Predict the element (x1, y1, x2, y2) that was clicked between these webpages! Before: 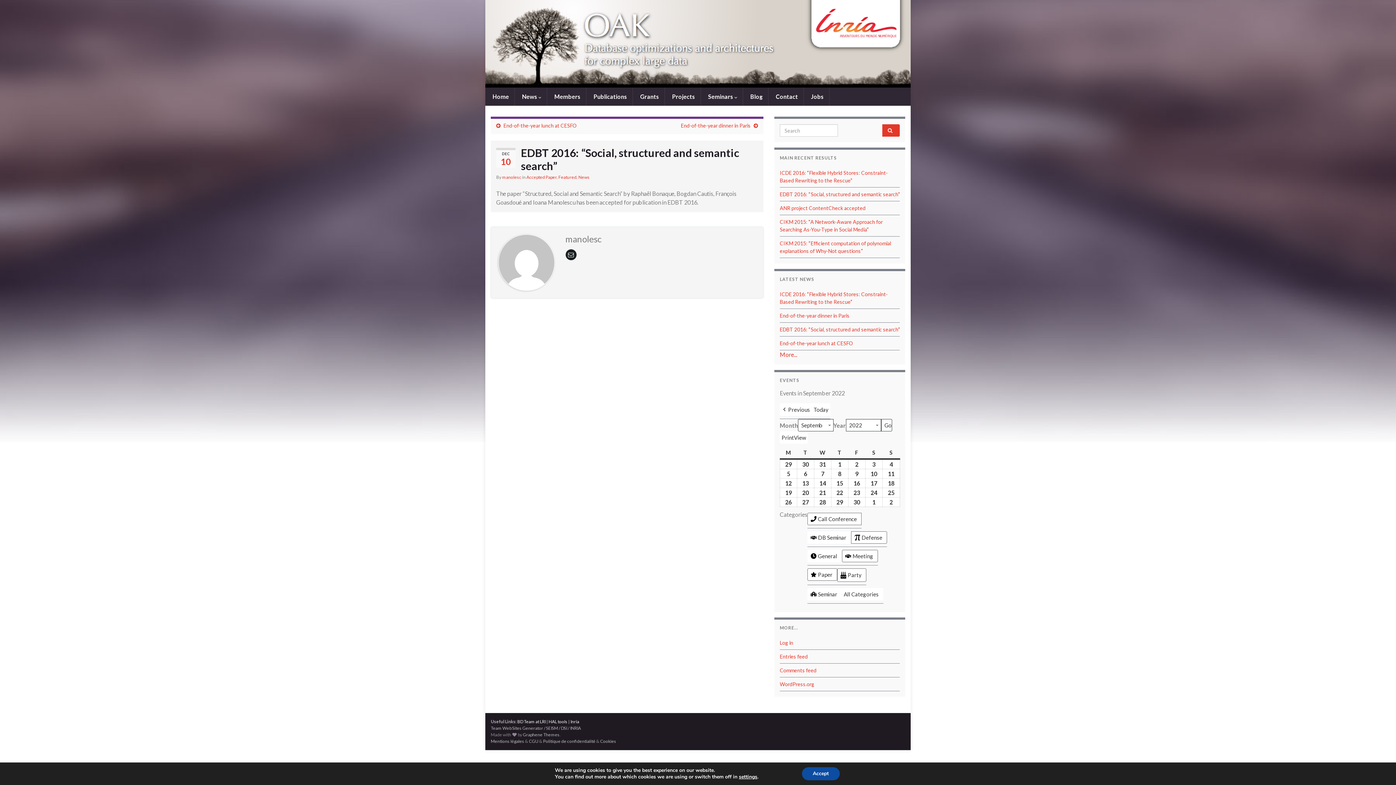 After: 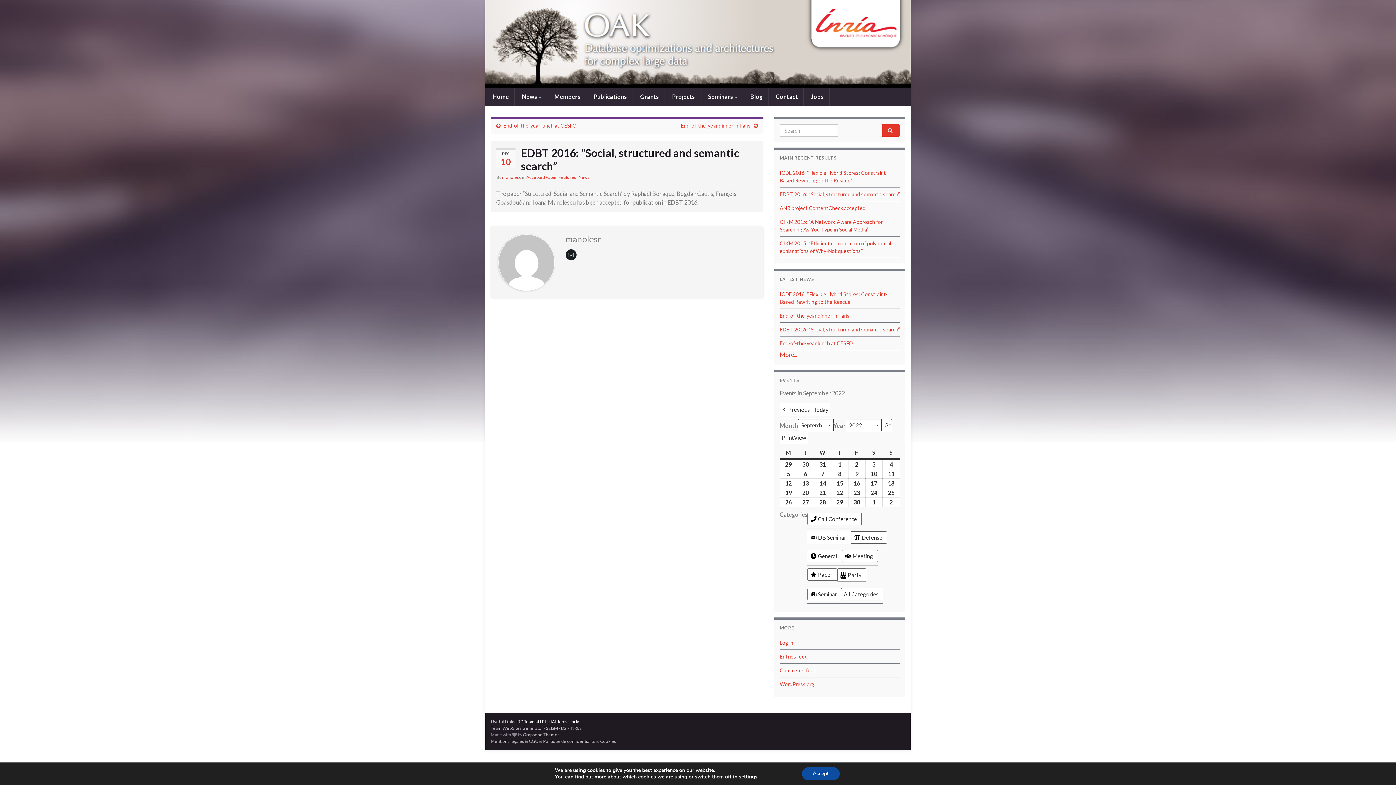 Action: label: Seminar bbox: (807, 588, 842, 600)